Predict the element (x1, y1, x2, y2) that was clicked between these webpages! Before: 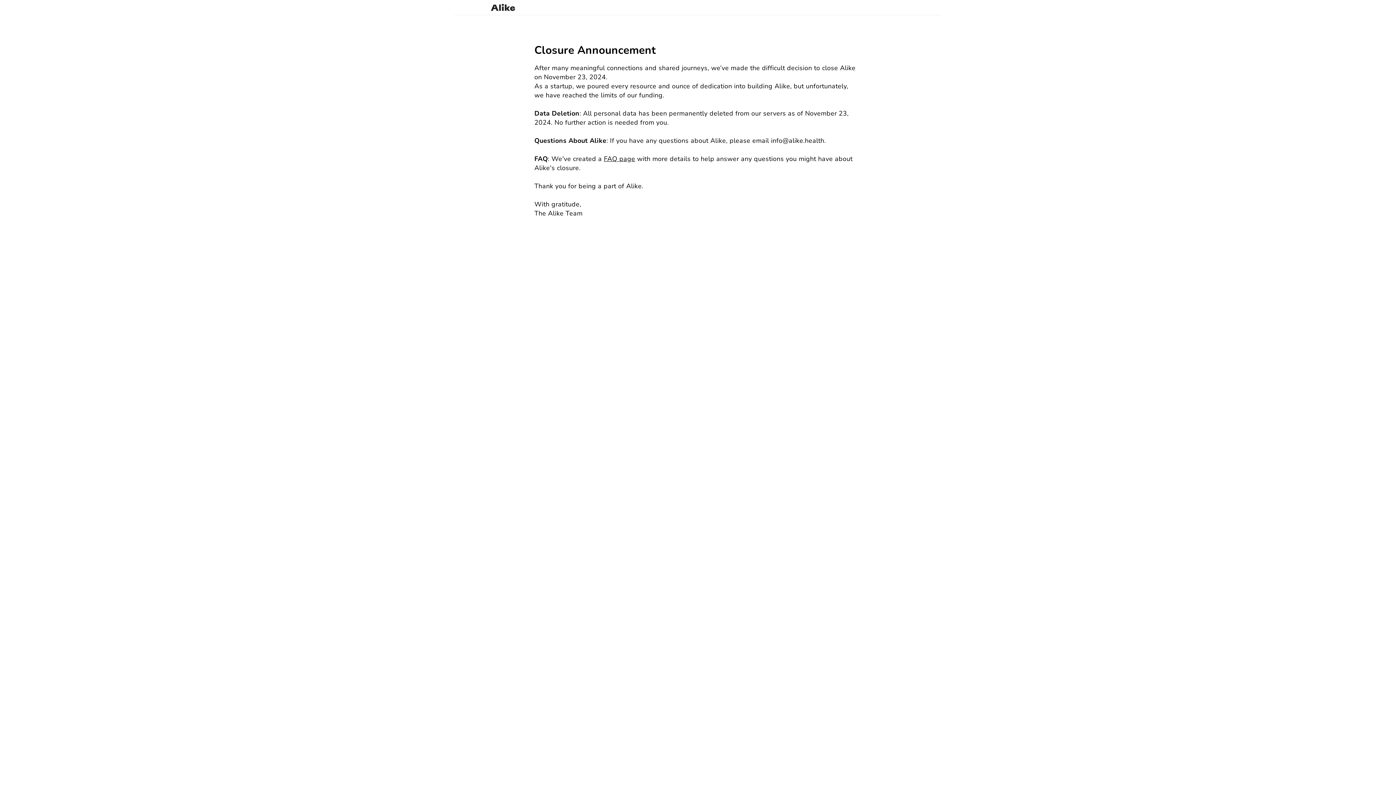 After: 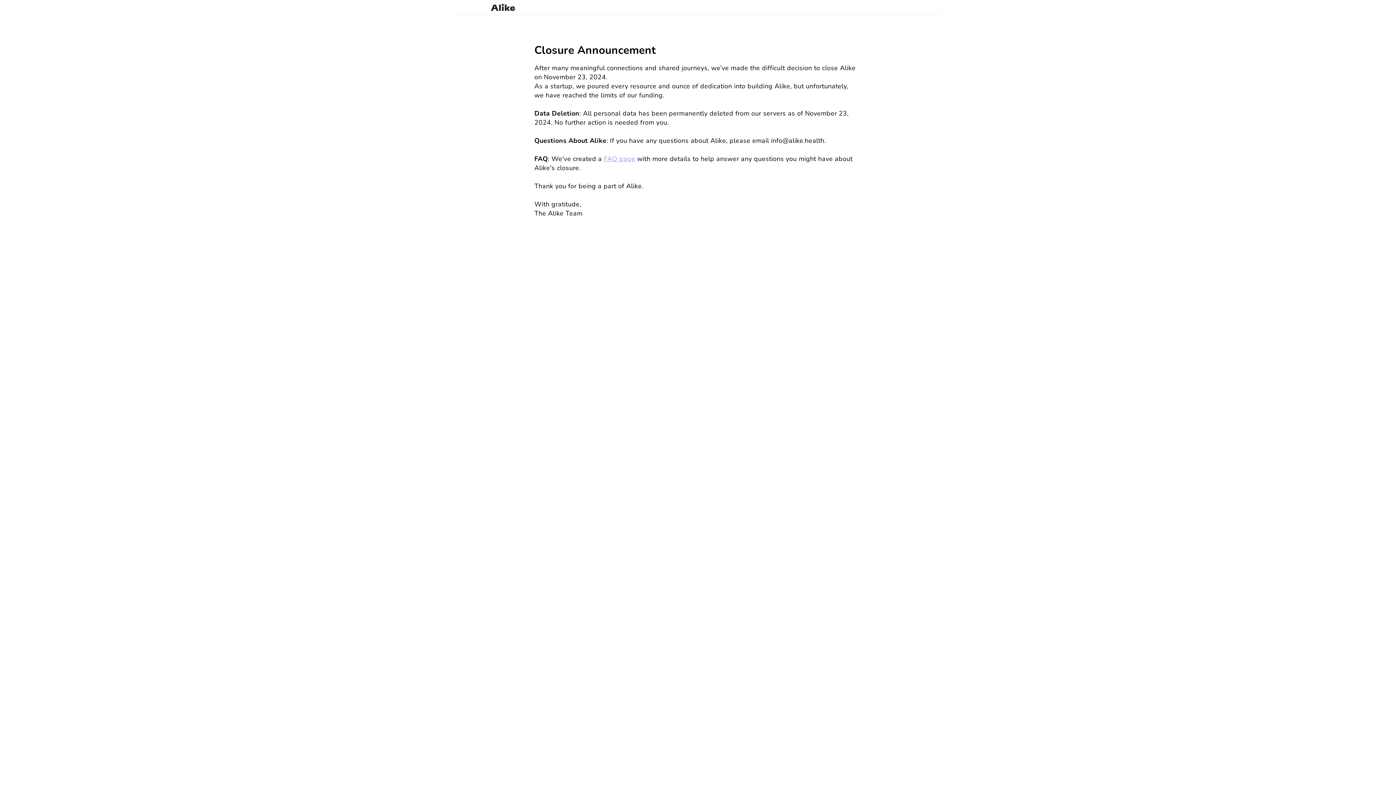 Action: bbox: (604, 154, 635, 163) label: FAQ page